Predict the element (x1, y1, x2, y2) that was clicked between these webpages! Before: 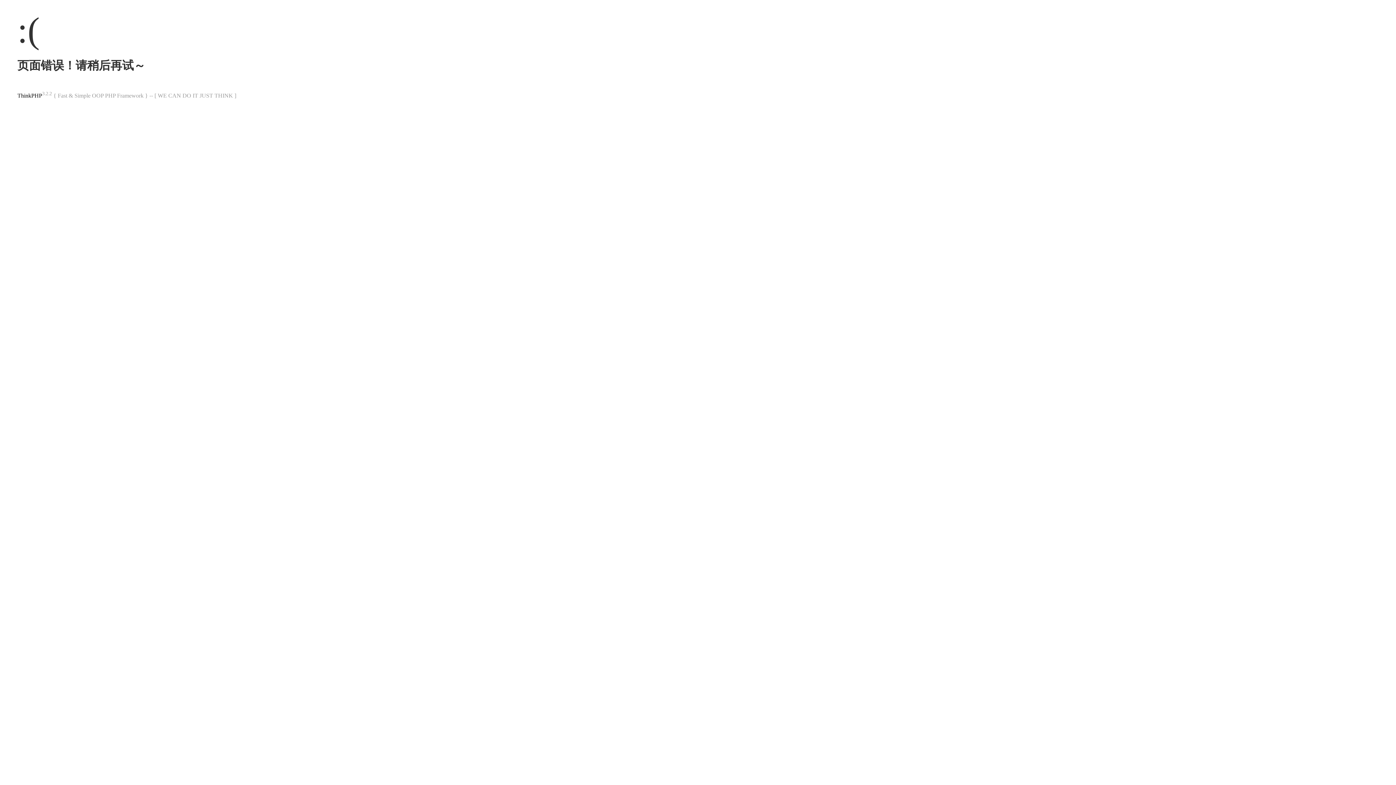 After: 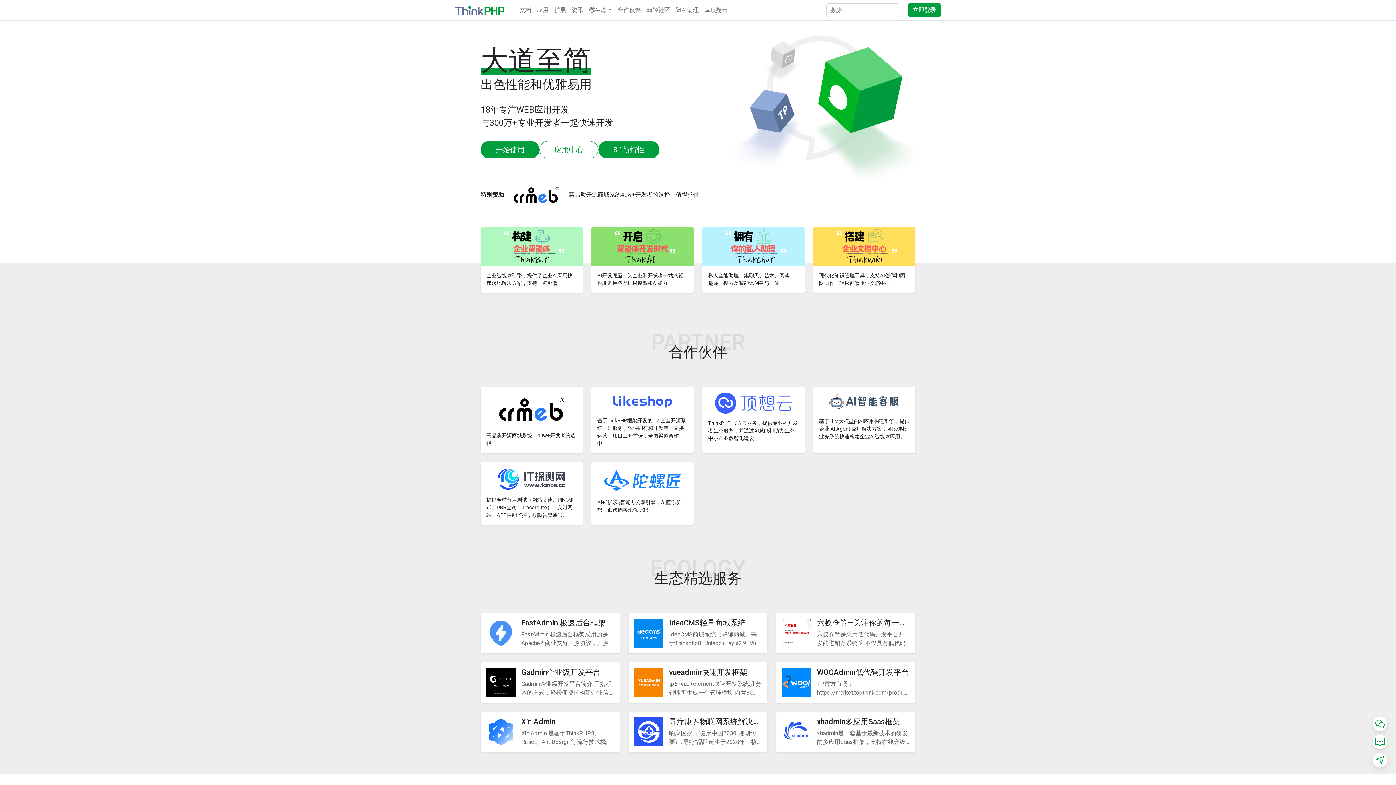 Action: label: ThinkPHP bbox: (17, 92, 42, 98)